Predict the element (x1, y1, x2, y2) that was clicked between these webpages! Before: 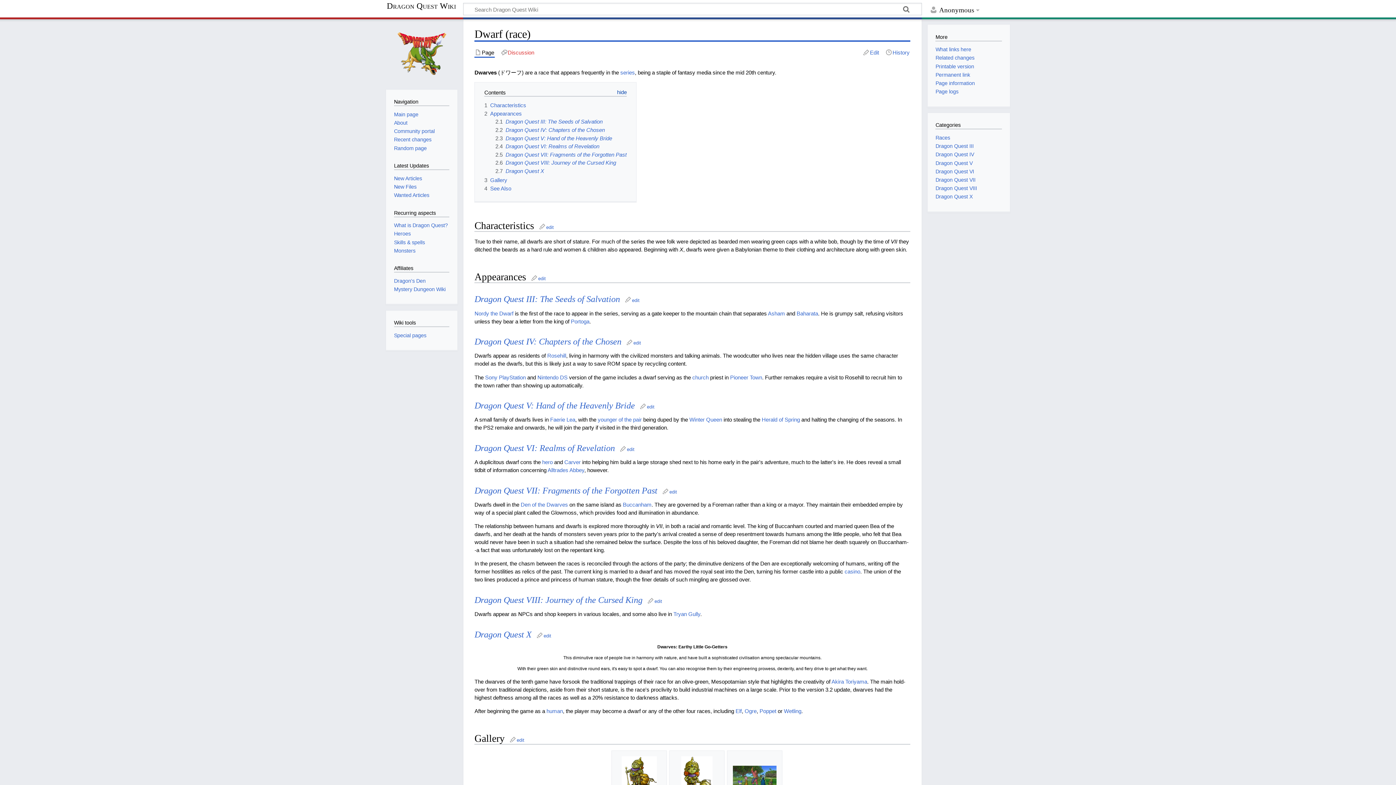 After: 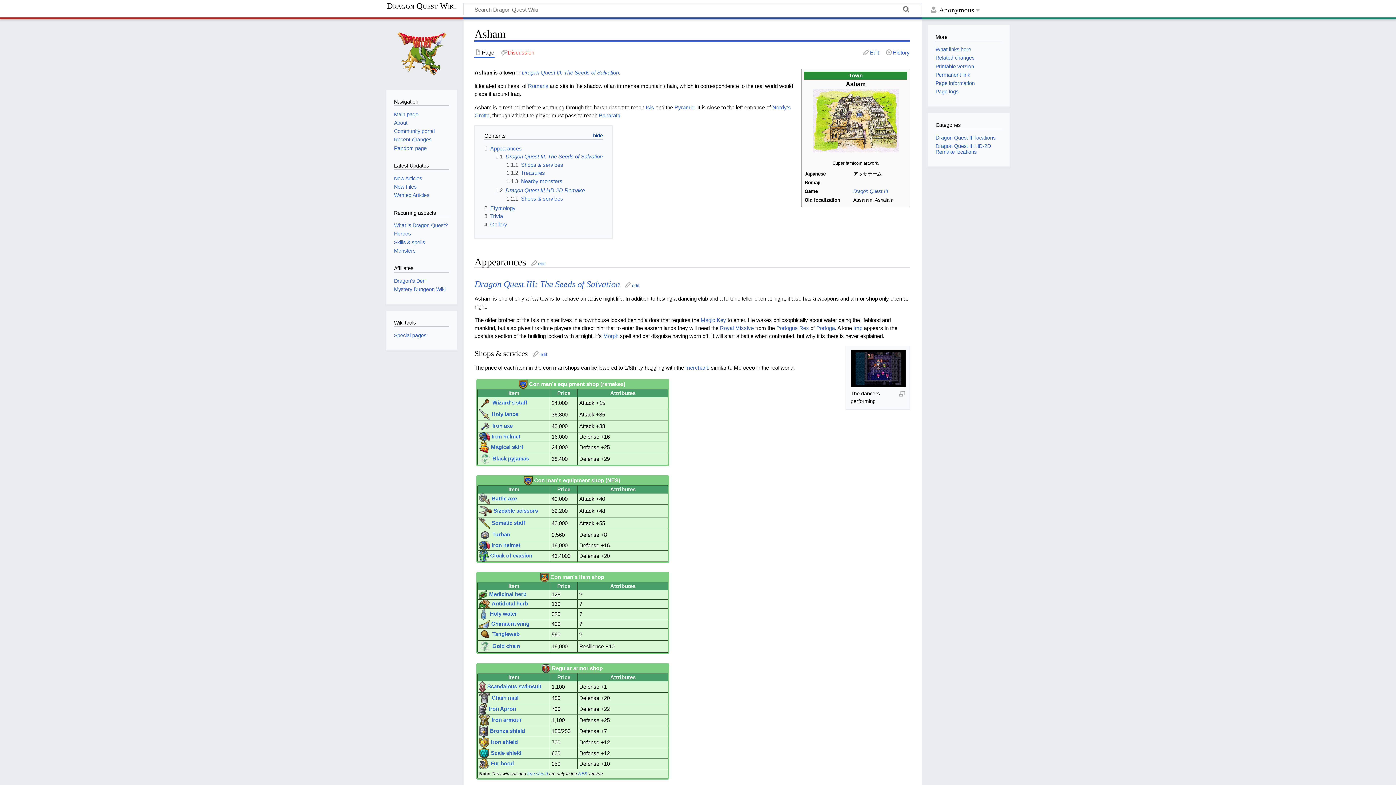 Action: label: Asham bbox: (768, 310, 785, 316)